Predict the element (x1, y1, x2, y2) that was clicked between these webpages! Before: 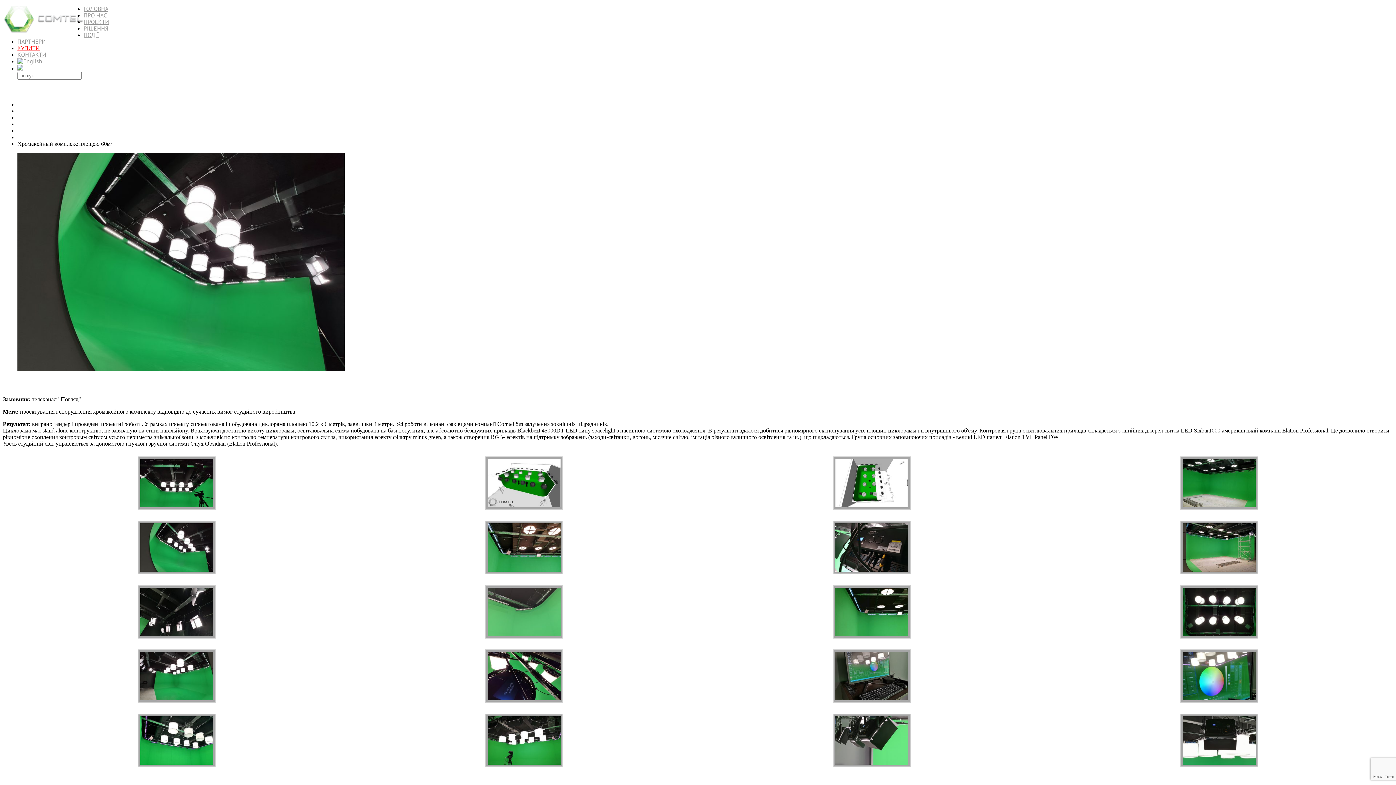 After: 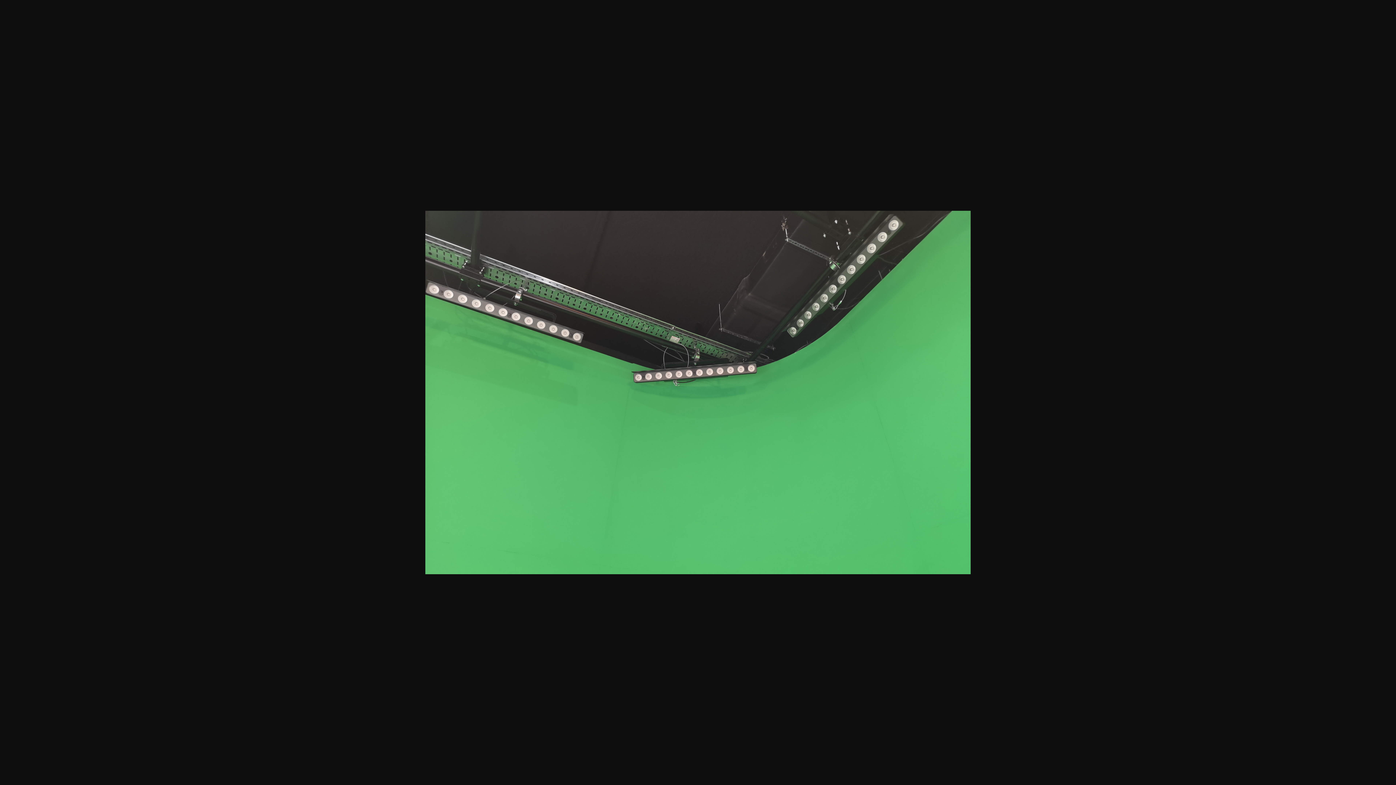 Action: bbox: (485, 633, 563, 640)